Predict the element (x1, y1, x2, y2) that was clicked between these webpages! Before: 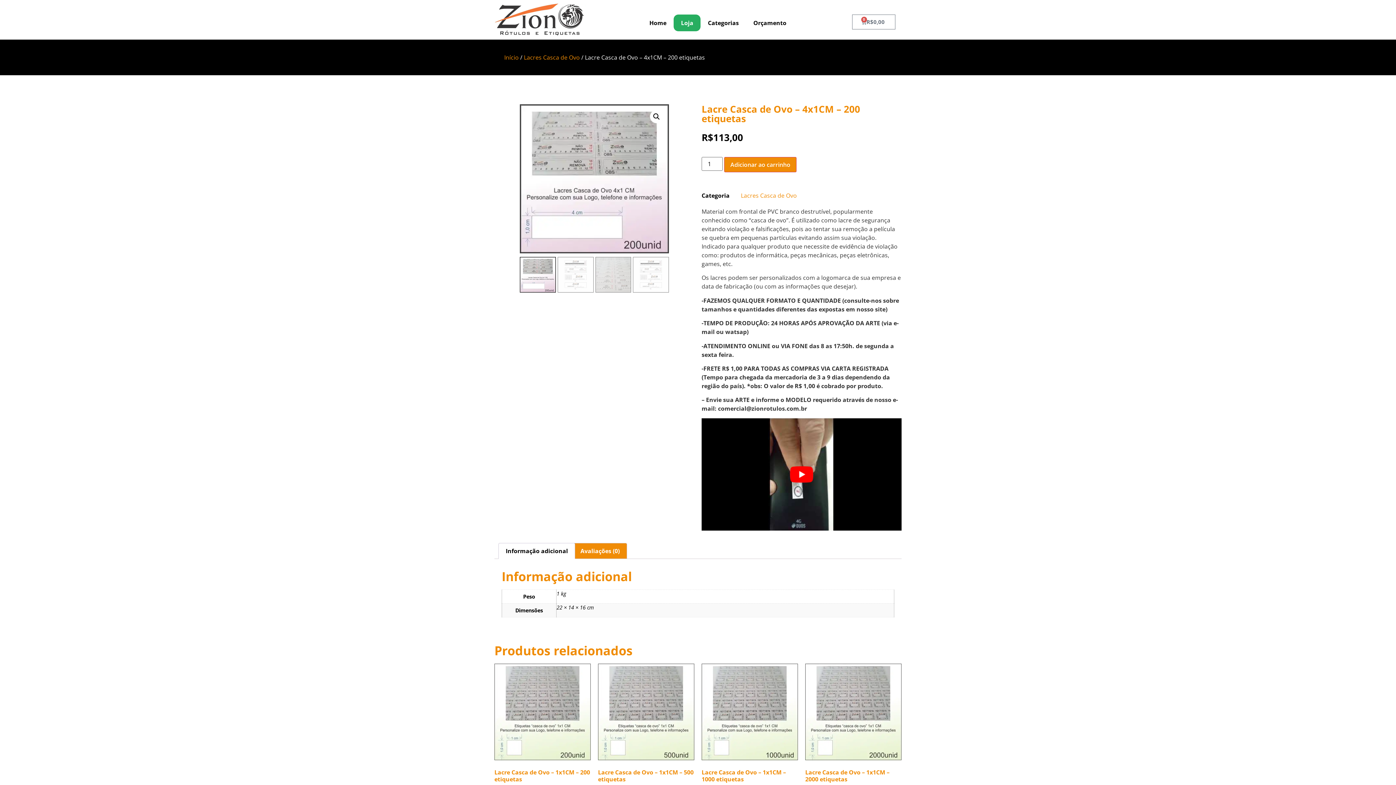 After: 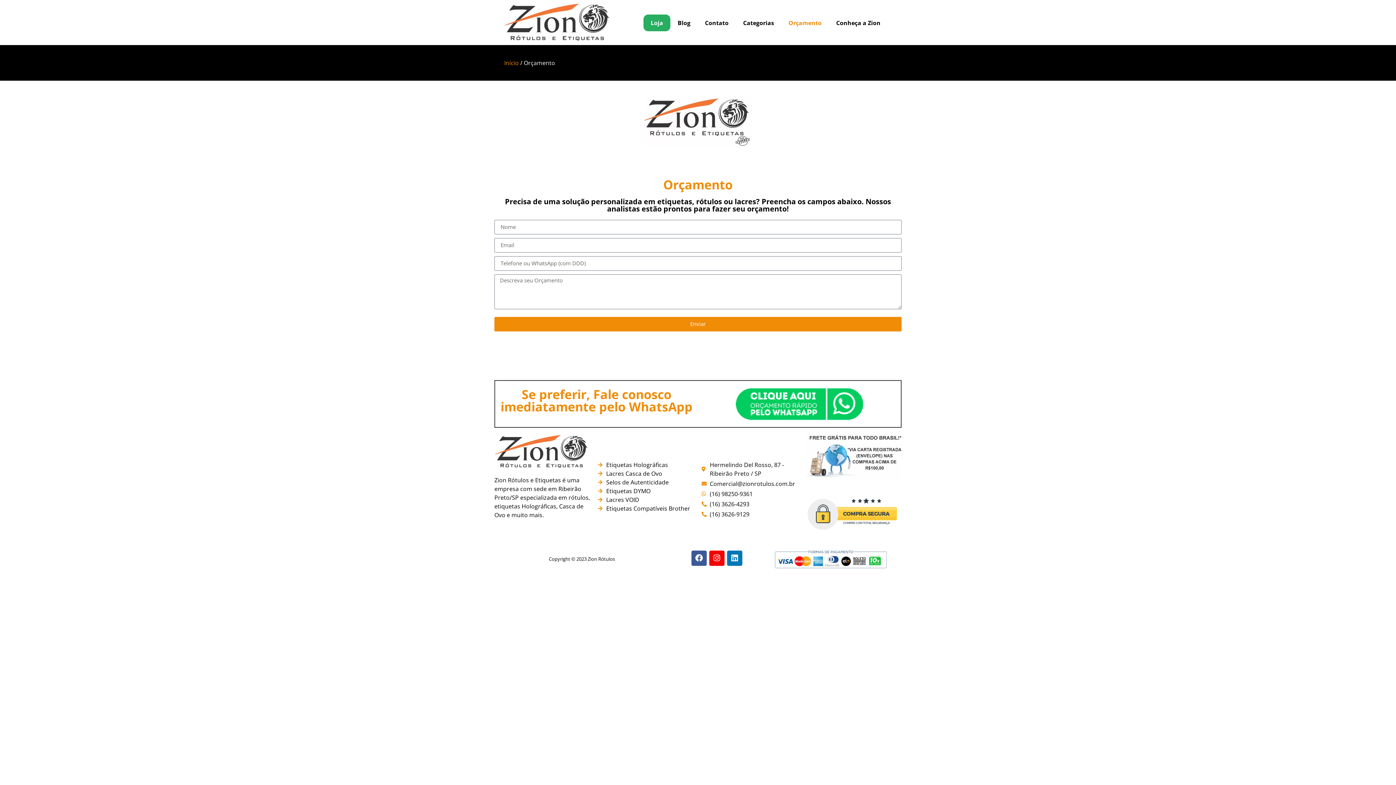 Action: bbox: (746, 14, 793, 31) label: Orçamento